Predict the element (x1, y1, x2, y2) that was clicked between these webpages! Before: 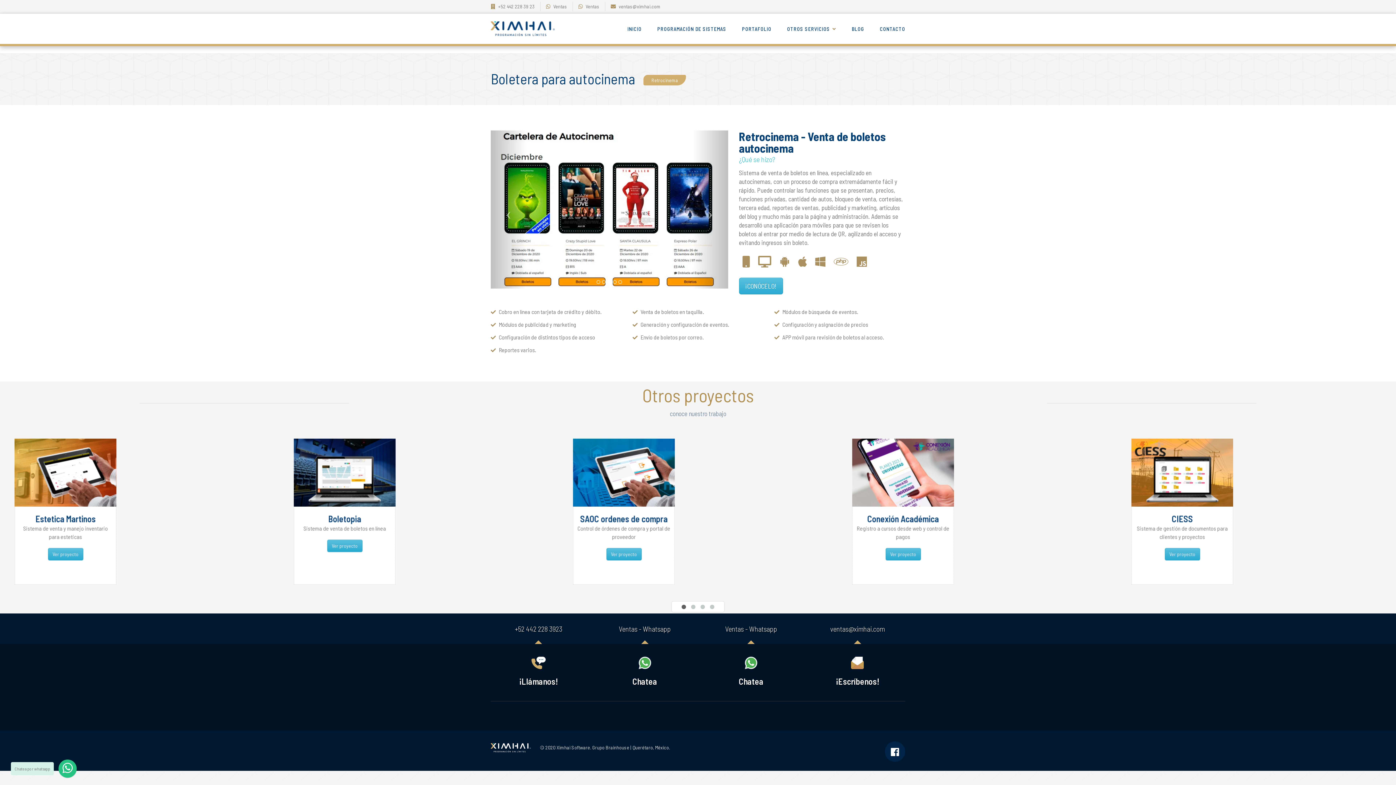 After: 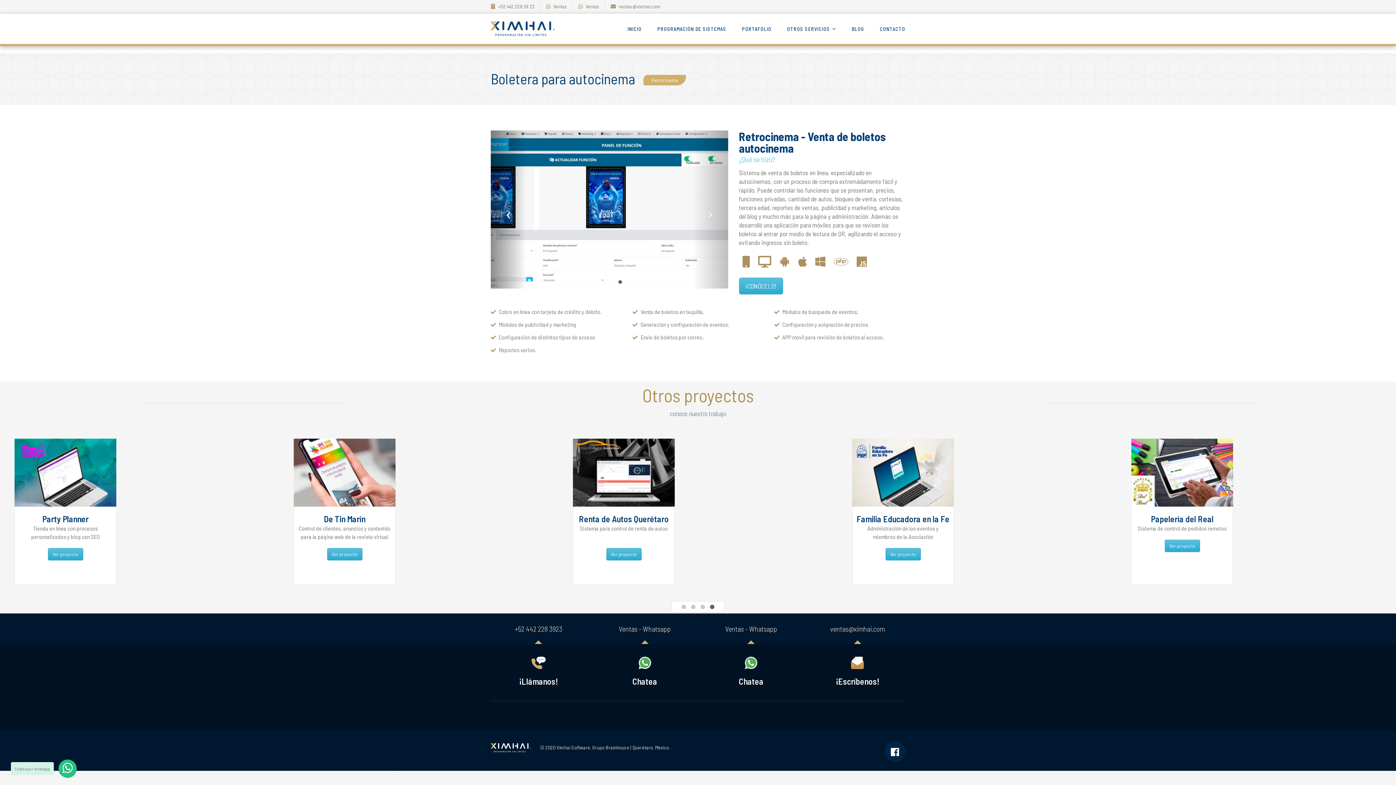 Action: bbox: (490, 130, 526, 288)